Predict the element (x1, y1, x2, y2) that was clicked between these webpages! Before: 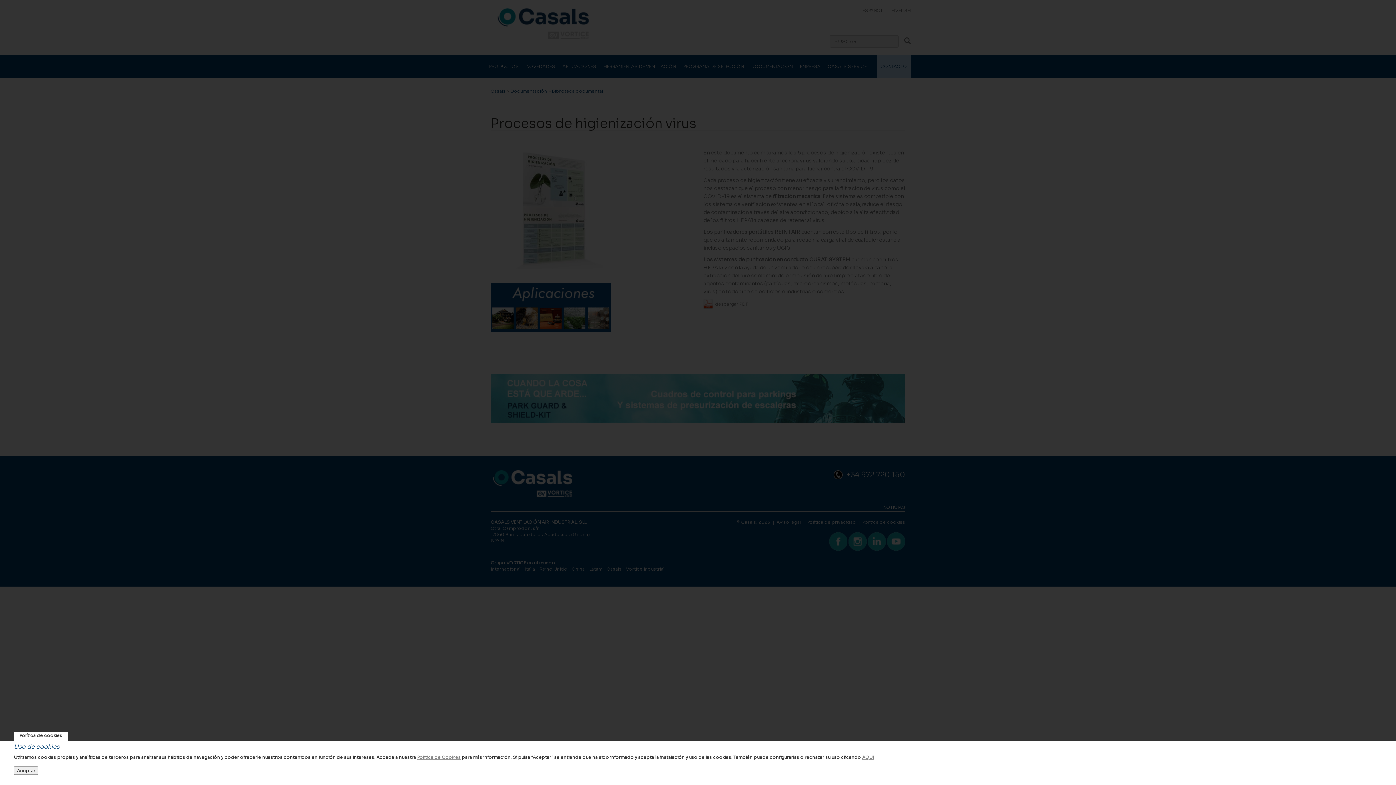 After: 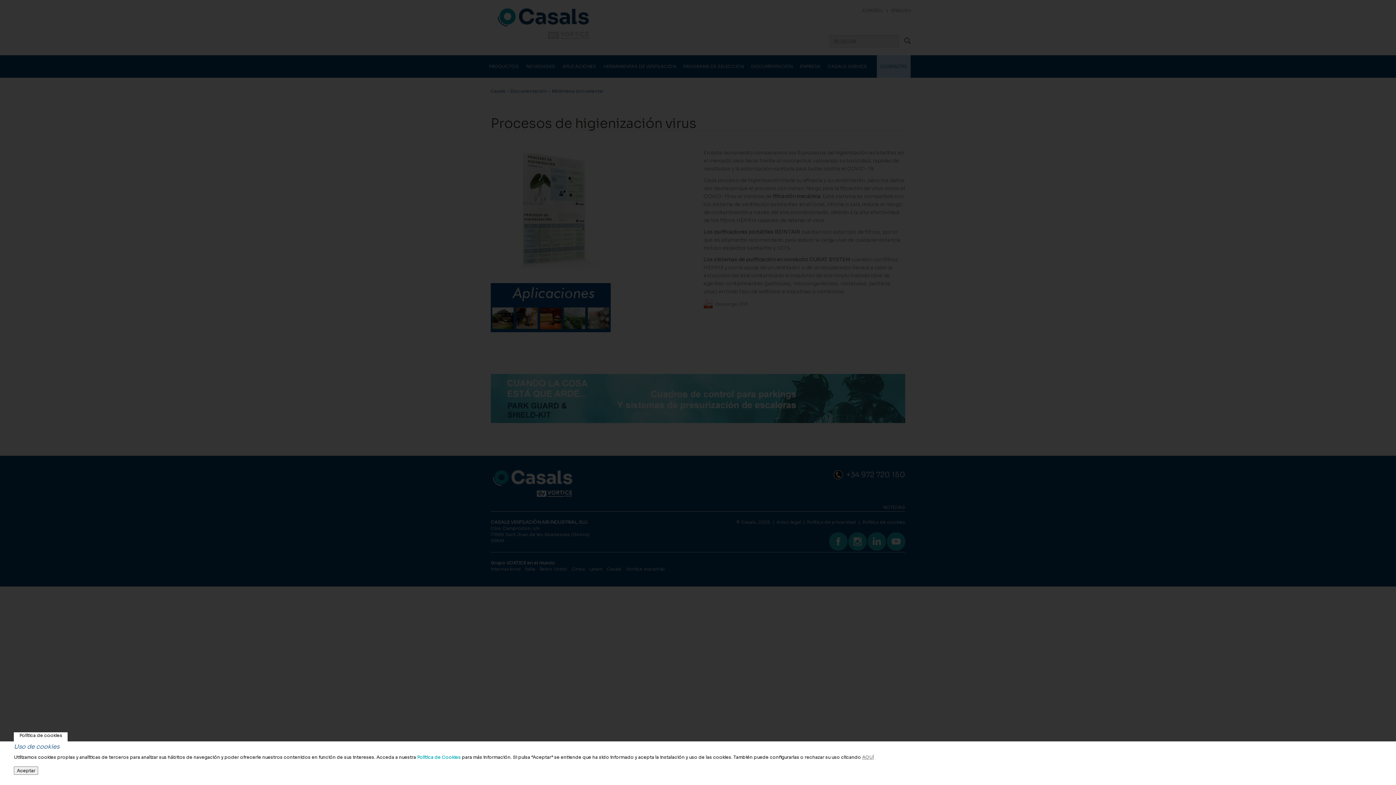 Action: bbox: (417, 754, 460, 760) label: Política de Cookies